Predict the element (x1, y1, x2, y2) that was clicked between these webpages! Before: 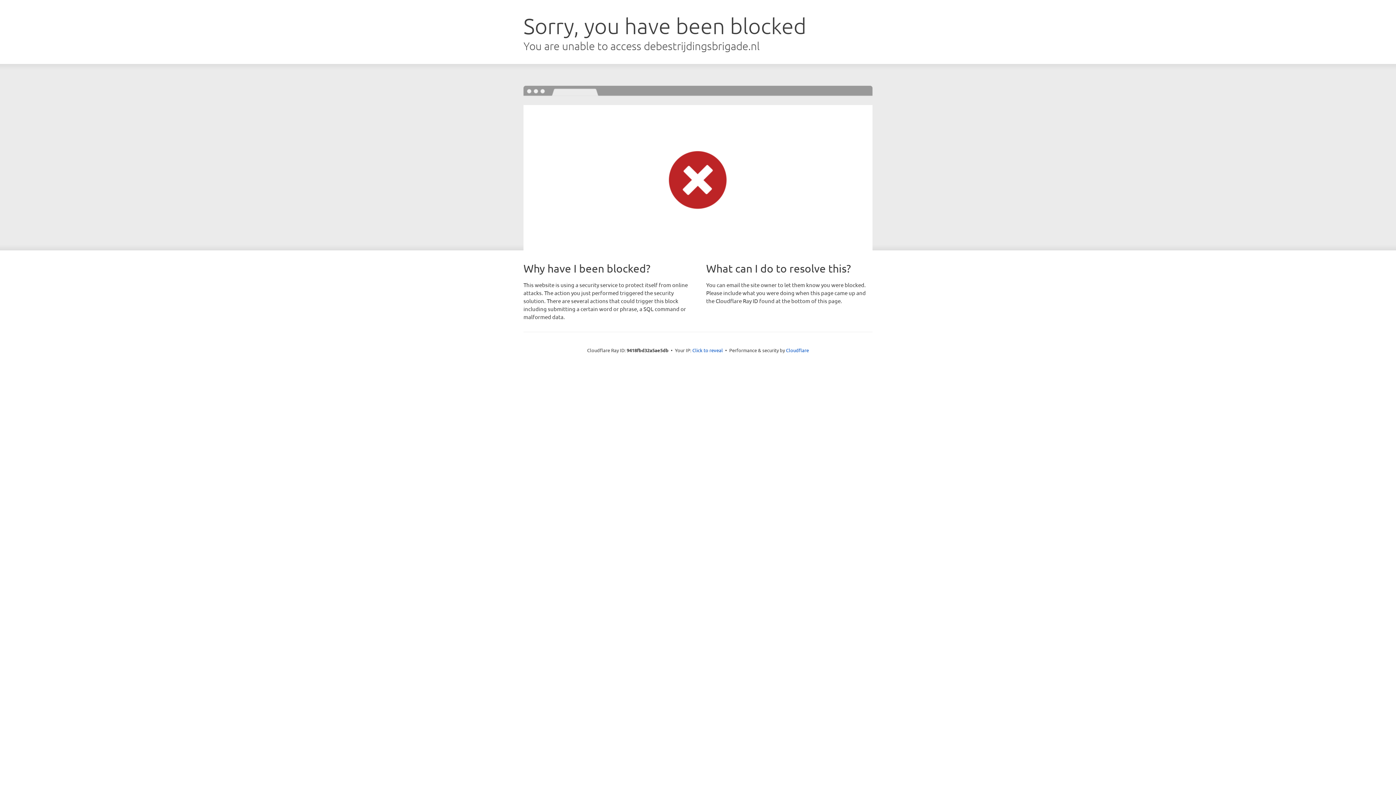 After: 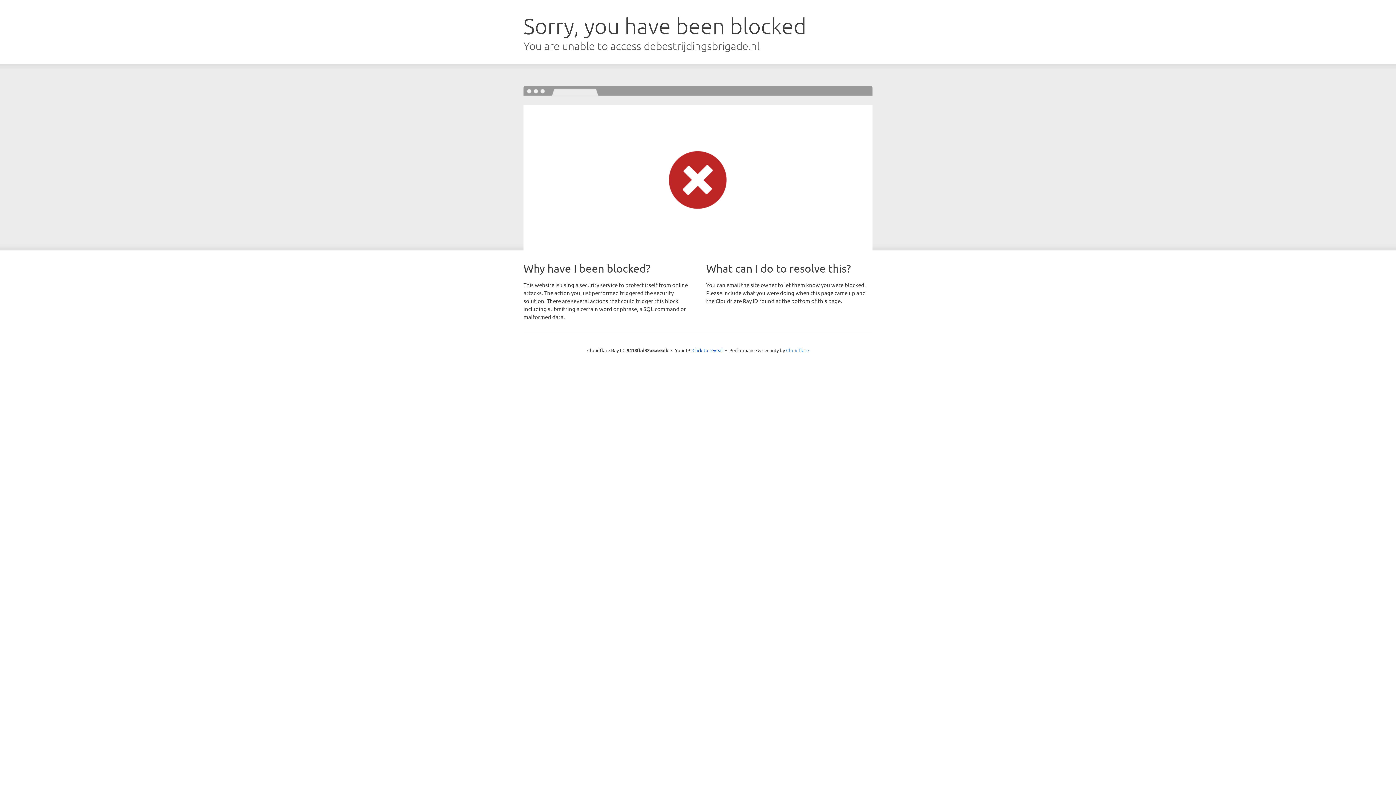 Action: label: Cloudflare bbox: (786, 347, 809, 353)